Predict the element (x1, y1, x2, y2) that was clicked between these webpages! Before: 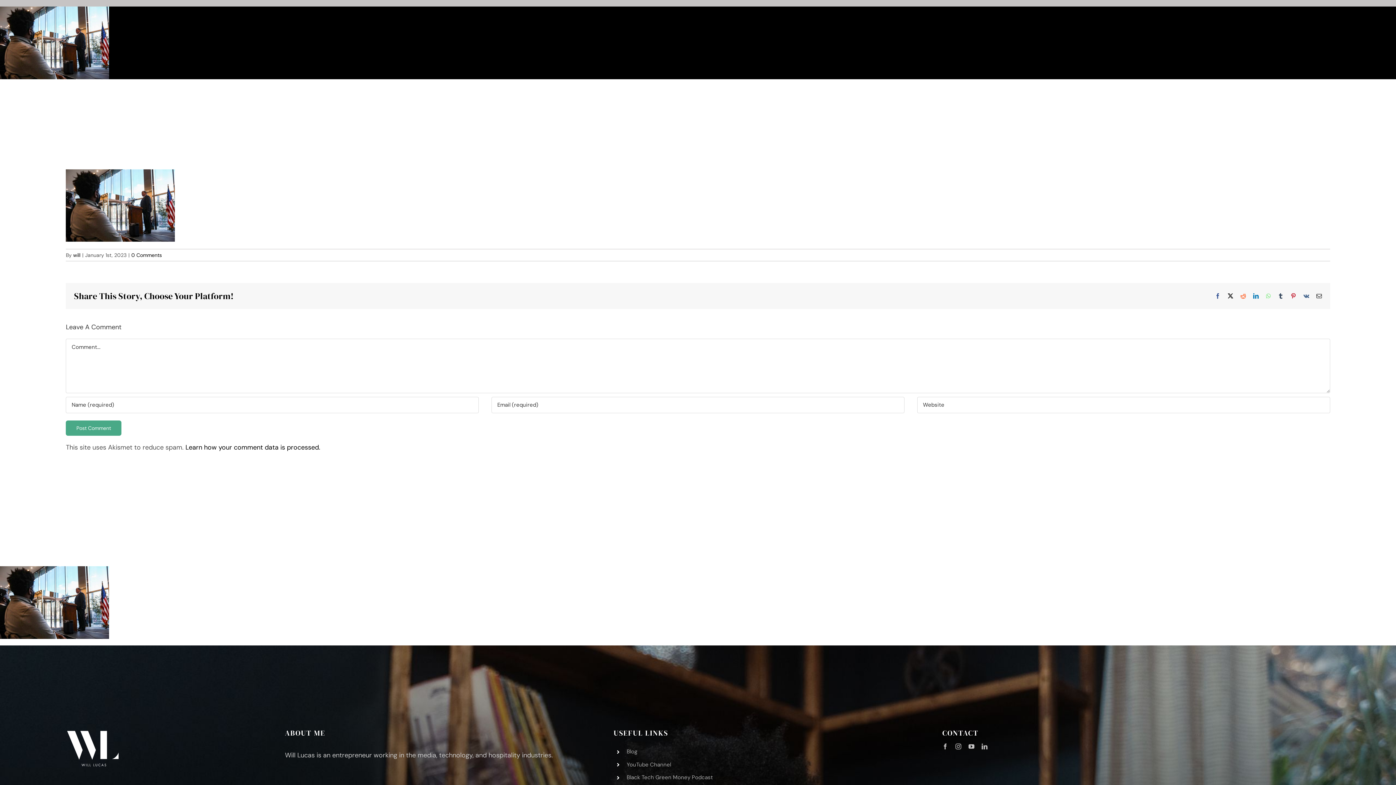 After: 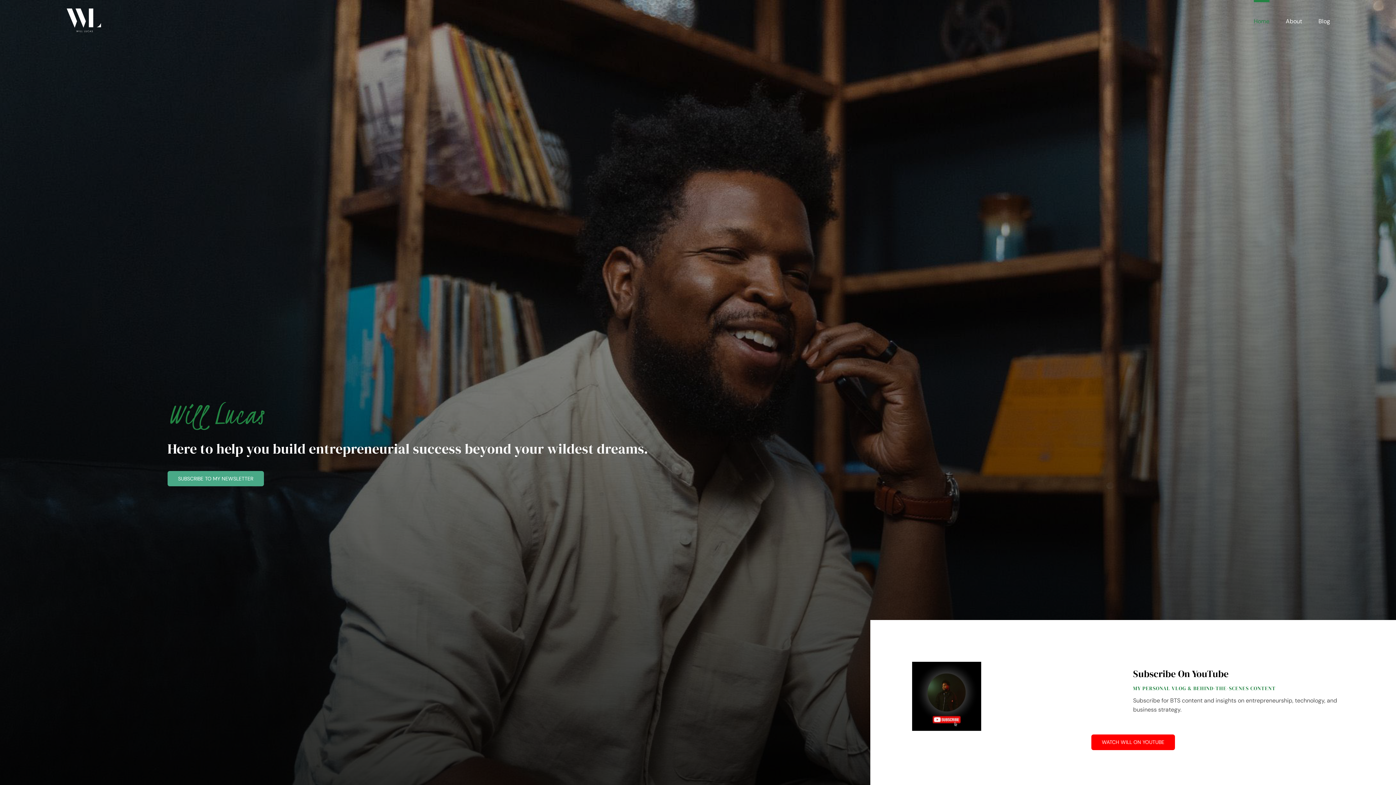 Action: label: WILL LUCAS LOGO bbox: (65, 91, 102, 100)